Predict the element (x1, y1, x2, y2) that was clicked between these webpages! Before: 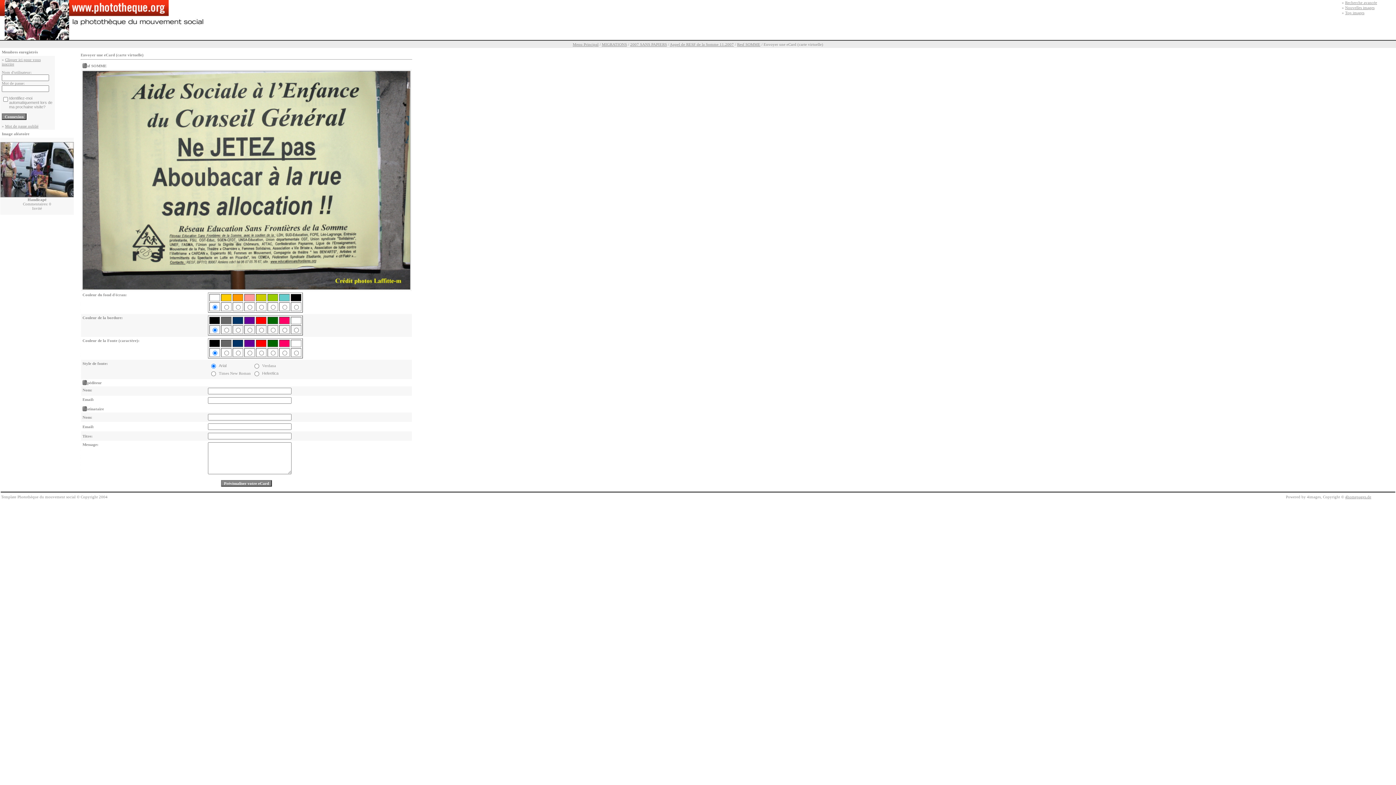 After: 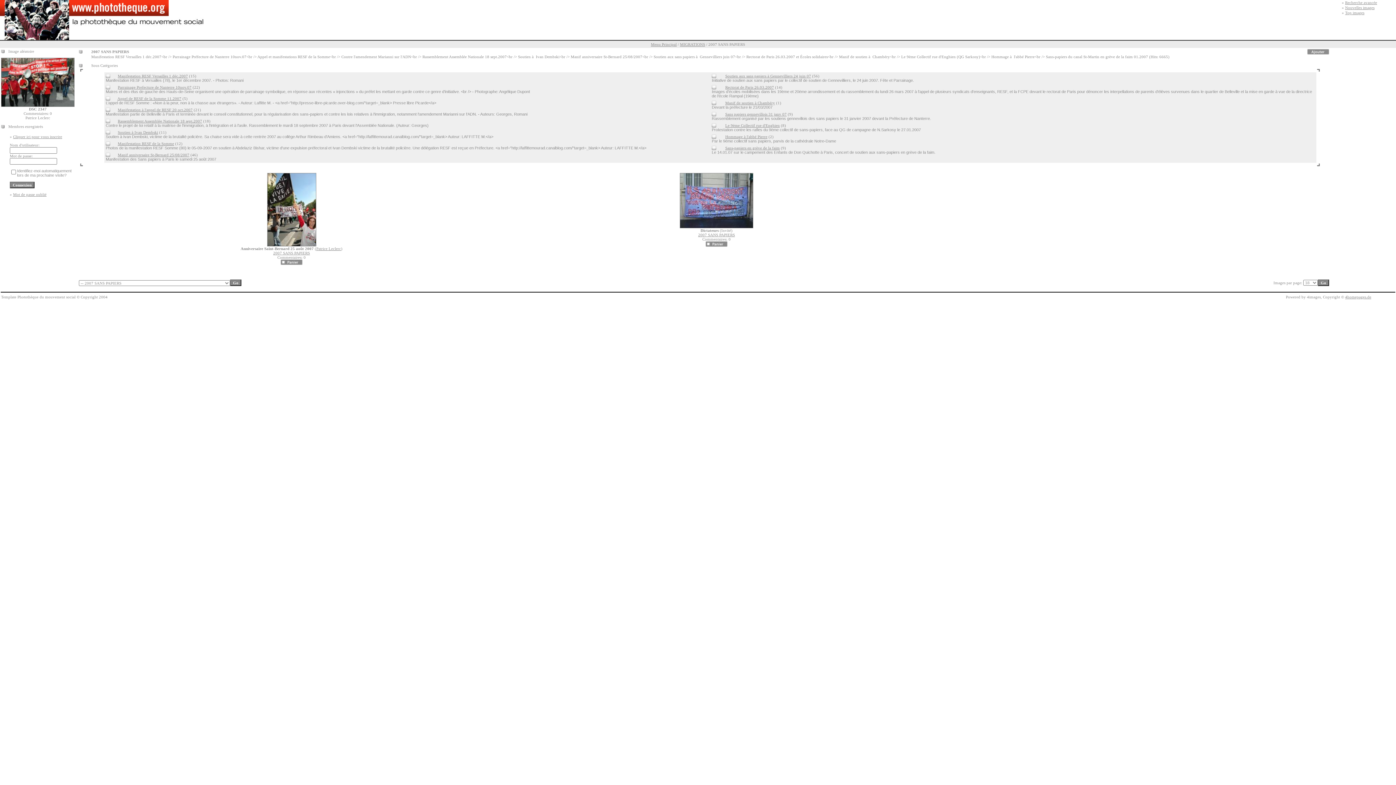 Action: bbox: (630, 42, 667, 46) label: 2007 SANS PAPIERS